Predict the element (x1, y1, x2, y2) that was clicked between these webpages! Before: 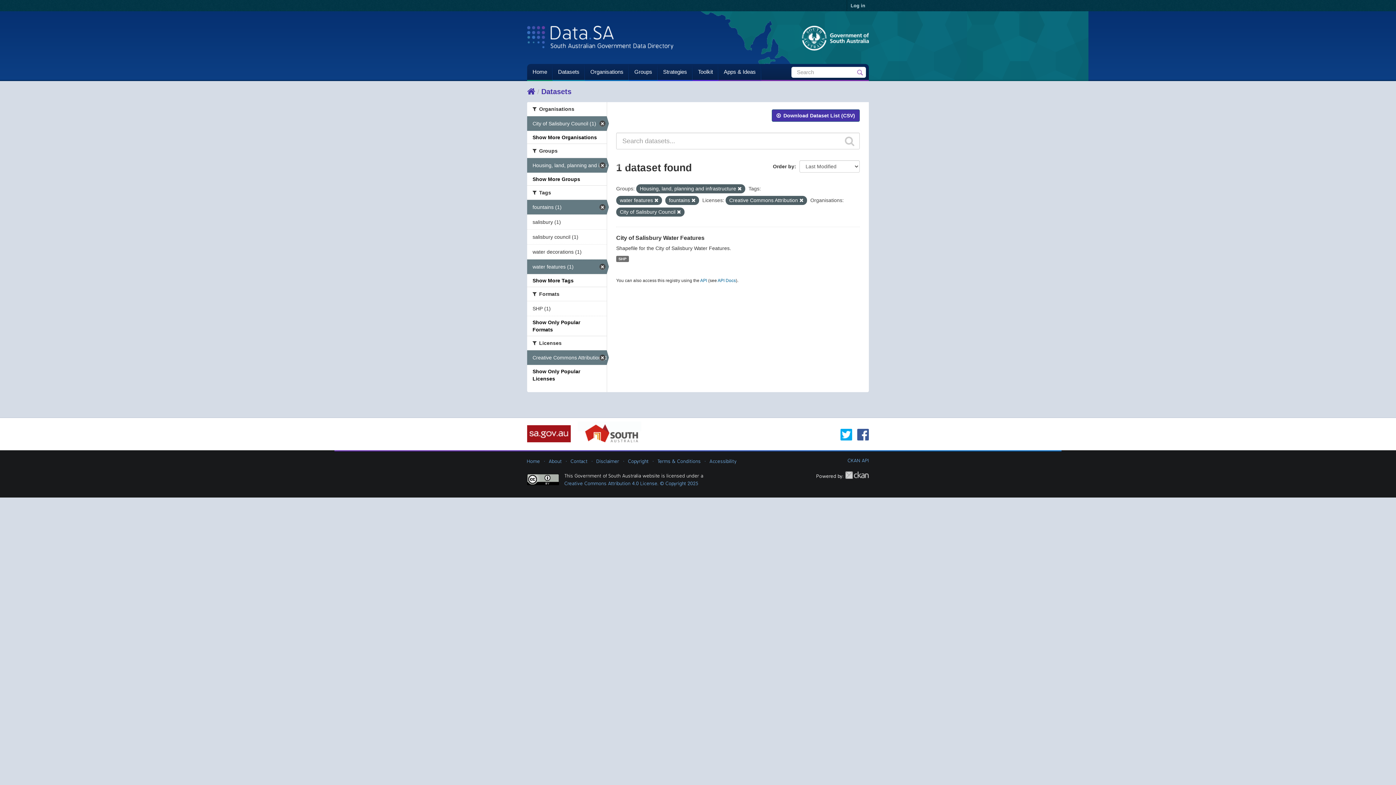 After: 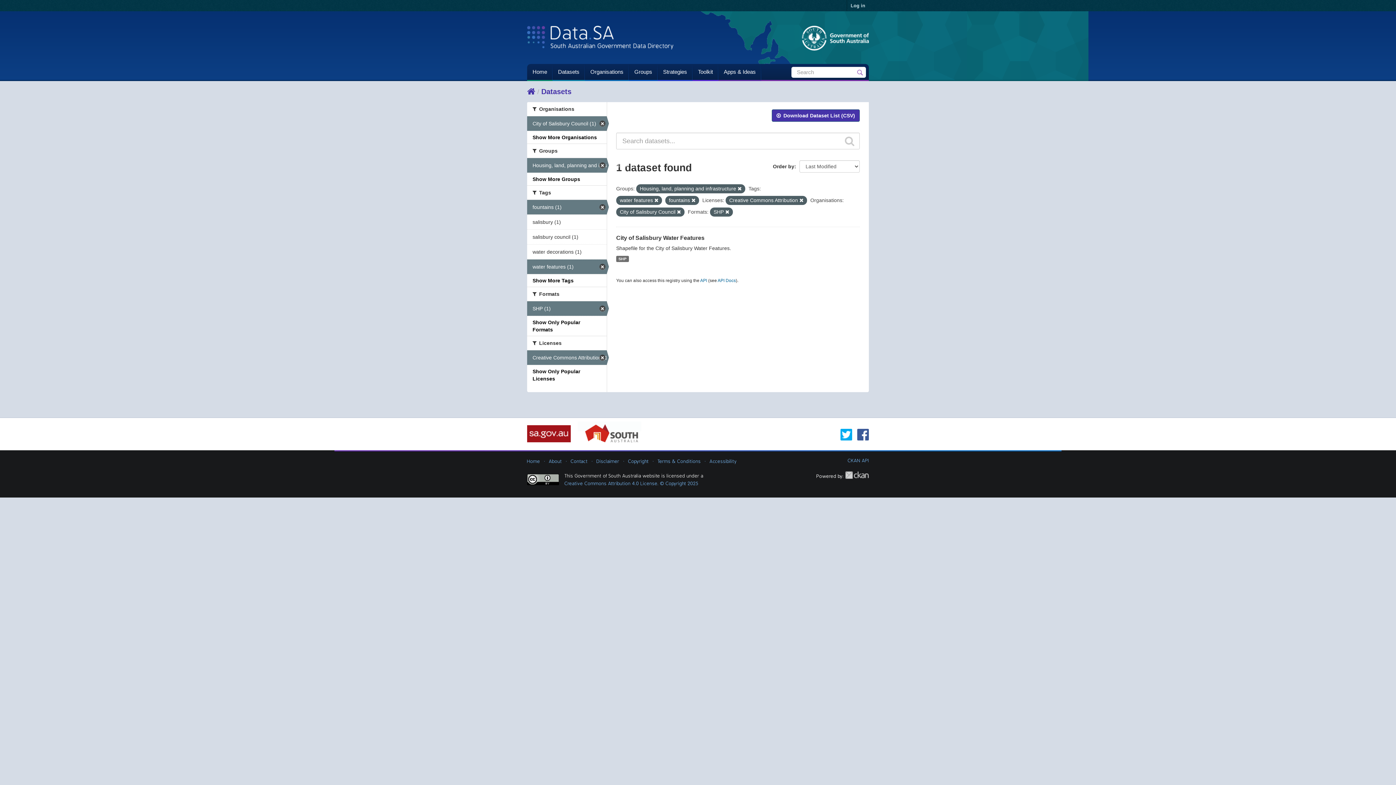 Action: label: SHP (1) bbox: (527, 301, 606, 316)